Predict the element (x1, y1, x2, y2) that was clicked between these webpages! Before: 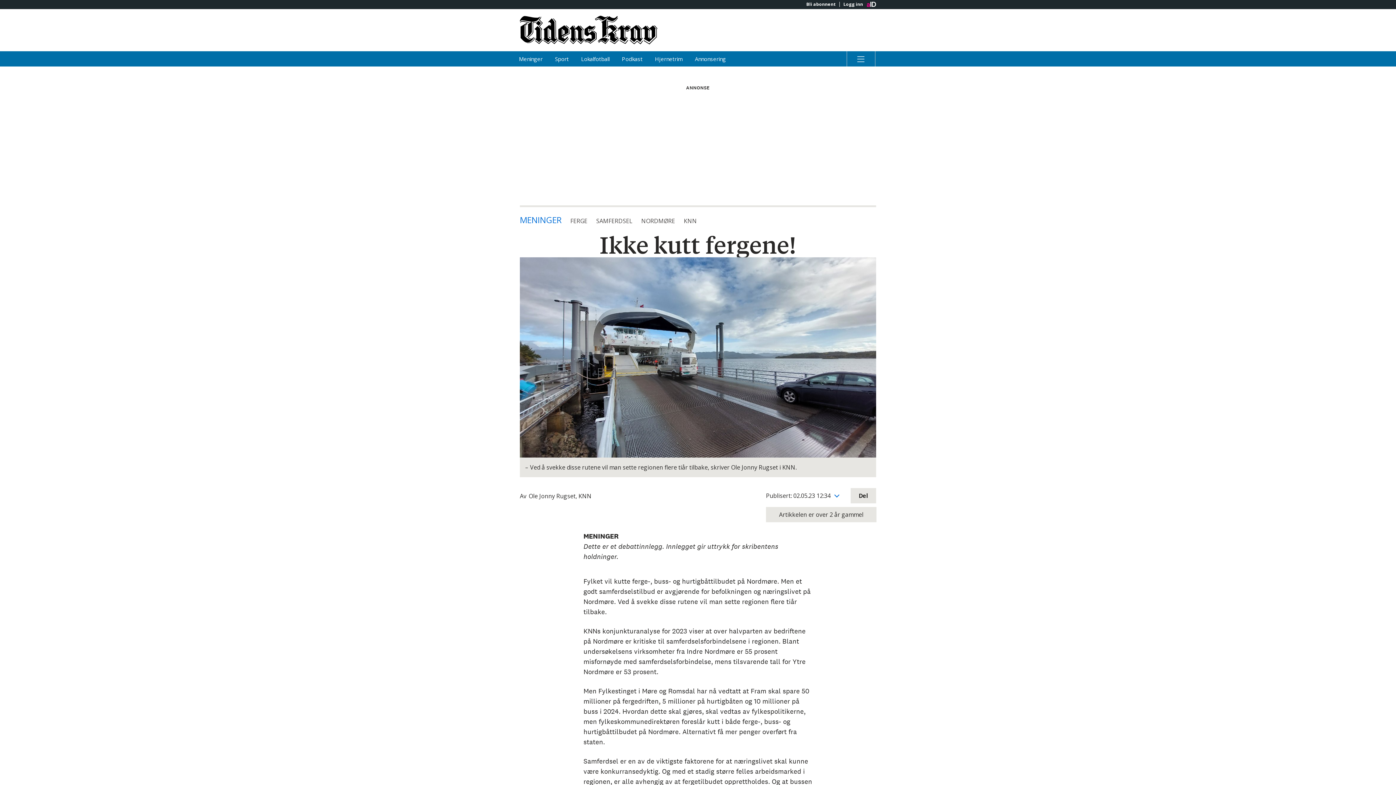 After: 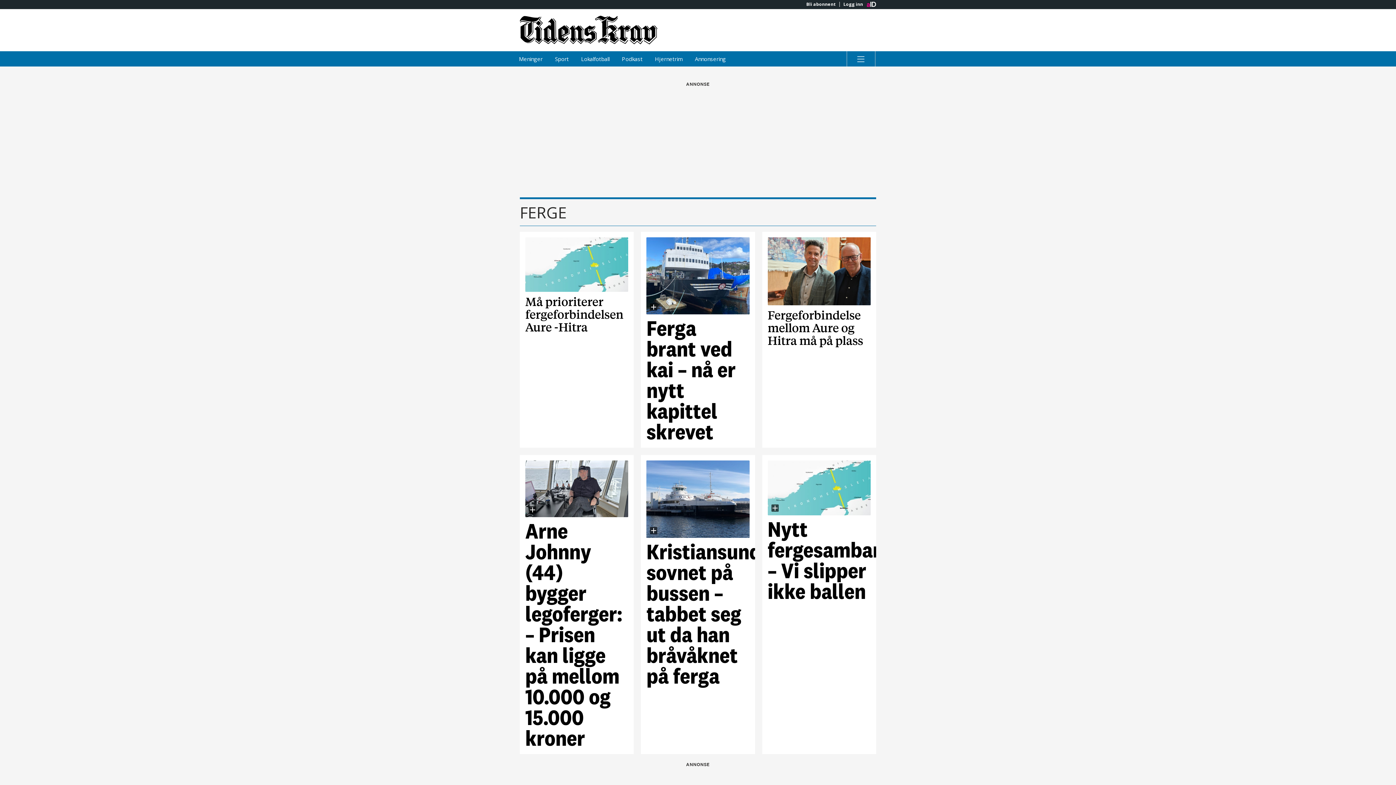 Action: label: FERGE bbox: (570, 217, 587, 225)